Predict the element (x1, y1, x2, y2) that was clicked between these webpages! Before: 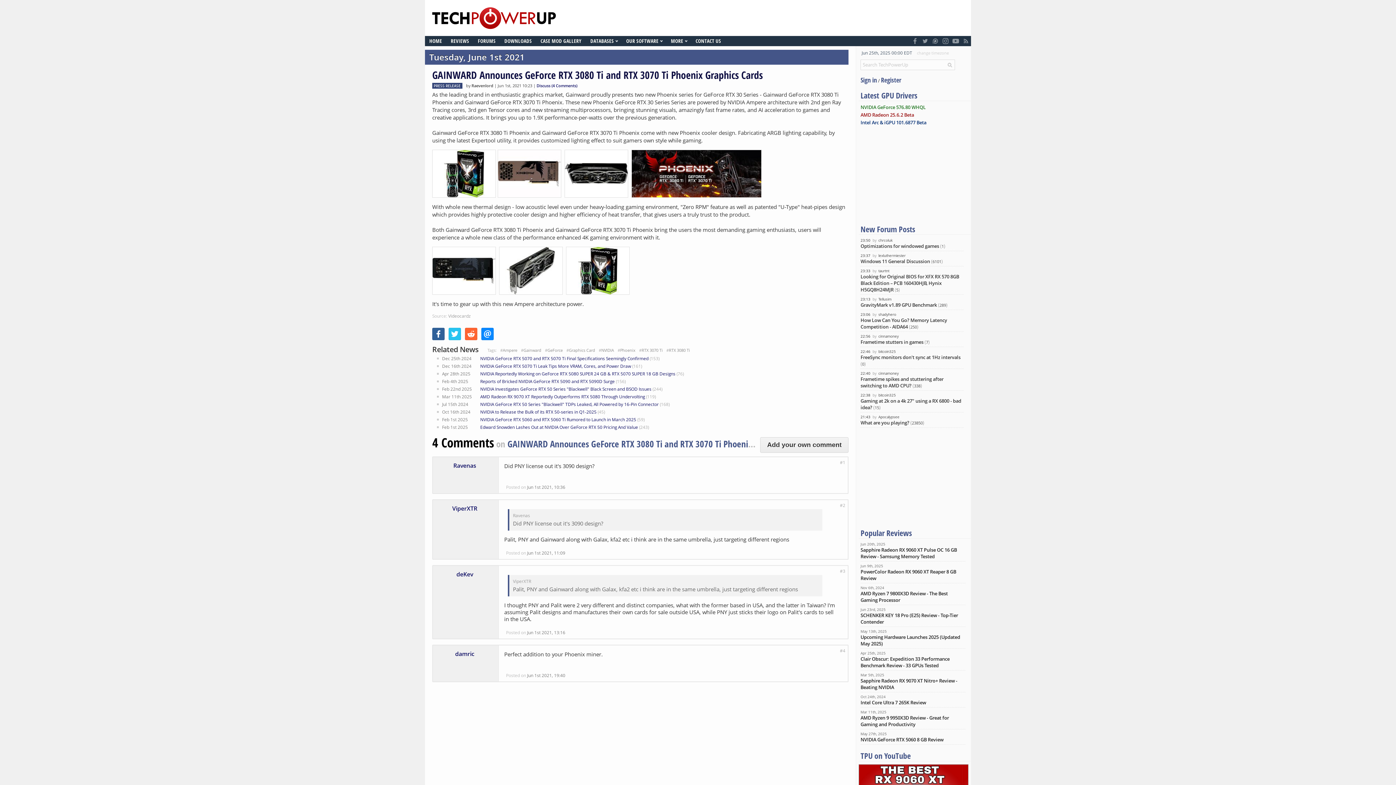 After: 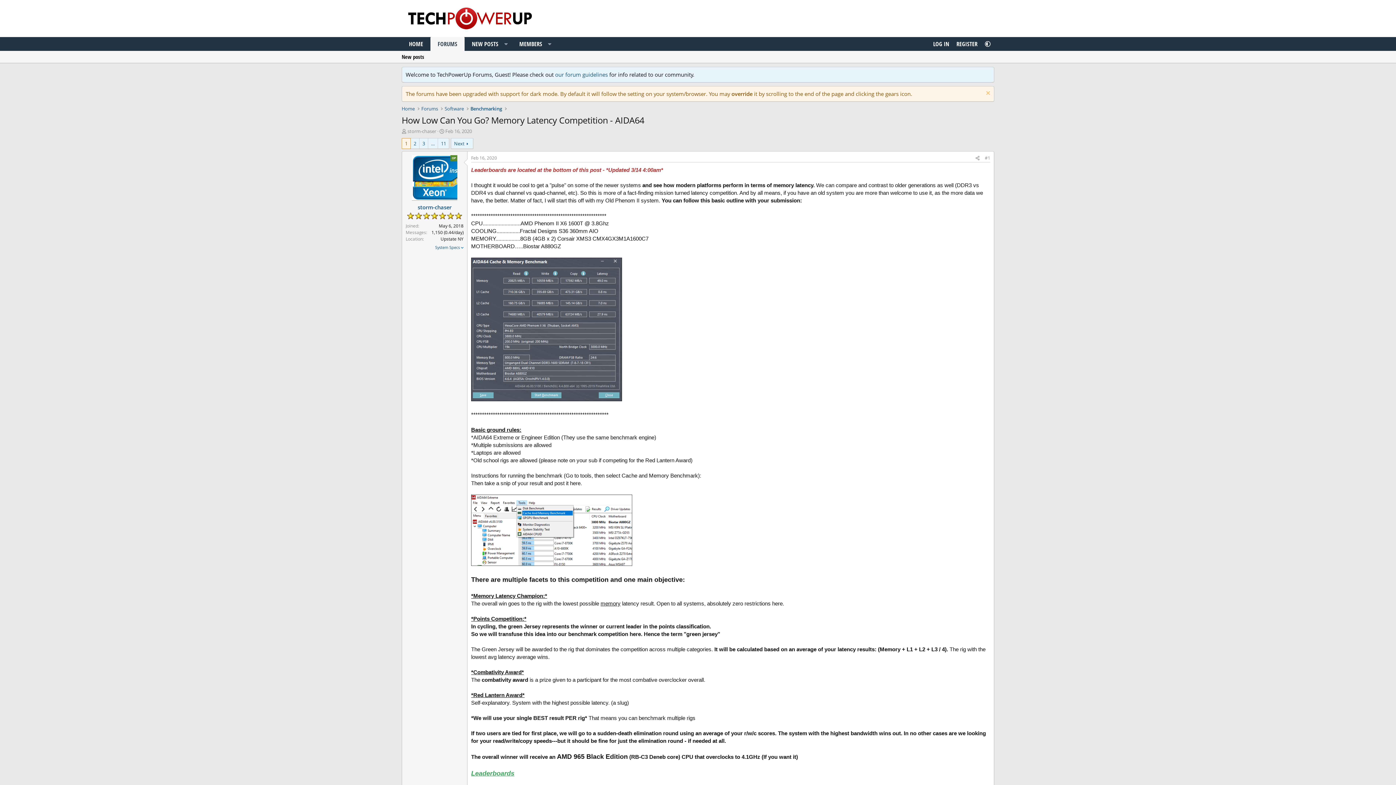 Action: bbox: (860, 317, 947, 330) label: How Low Can You Go? Memory Latency Competition - AIDA64